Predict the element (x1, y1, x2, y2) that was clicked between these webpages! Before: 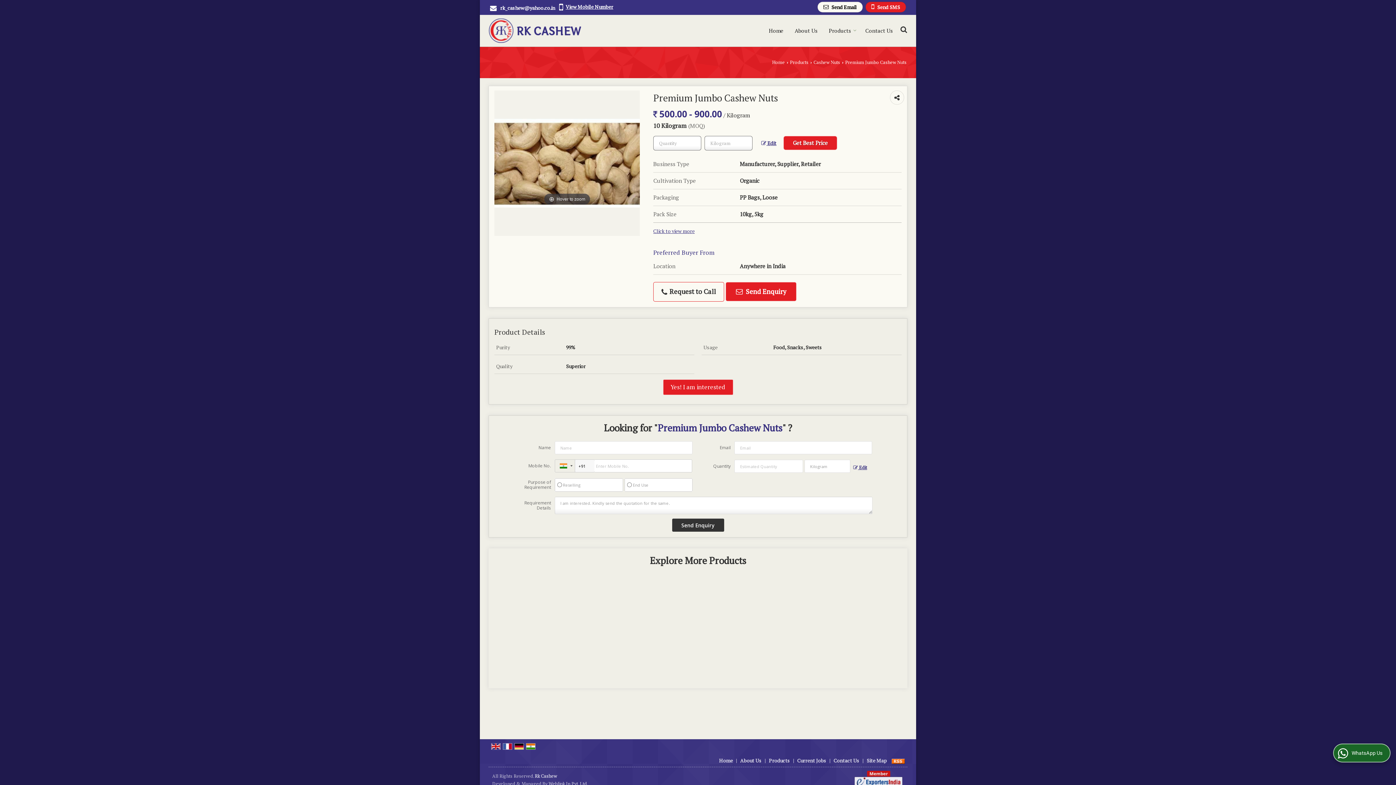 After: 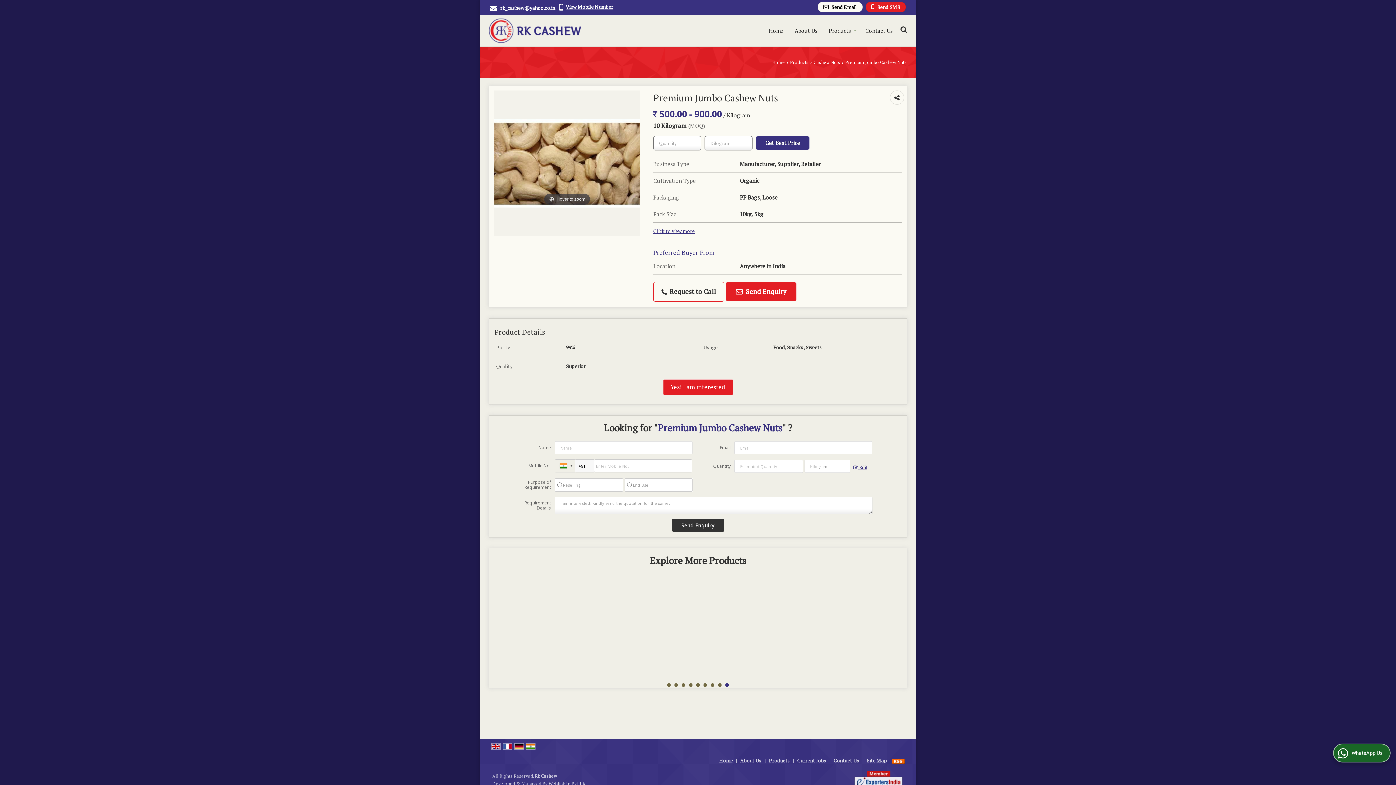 Action: bbox: (756, 138, 782, 148) label:  Edit